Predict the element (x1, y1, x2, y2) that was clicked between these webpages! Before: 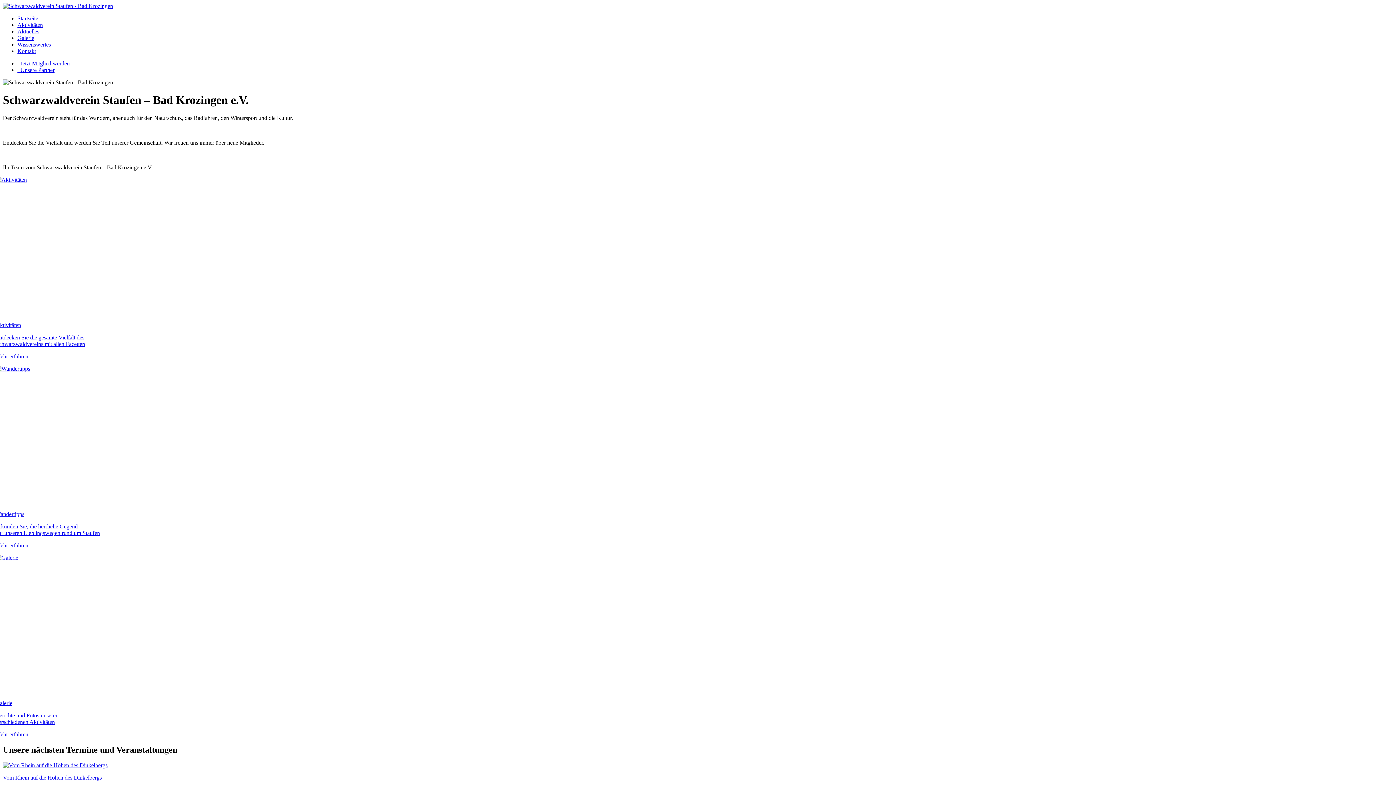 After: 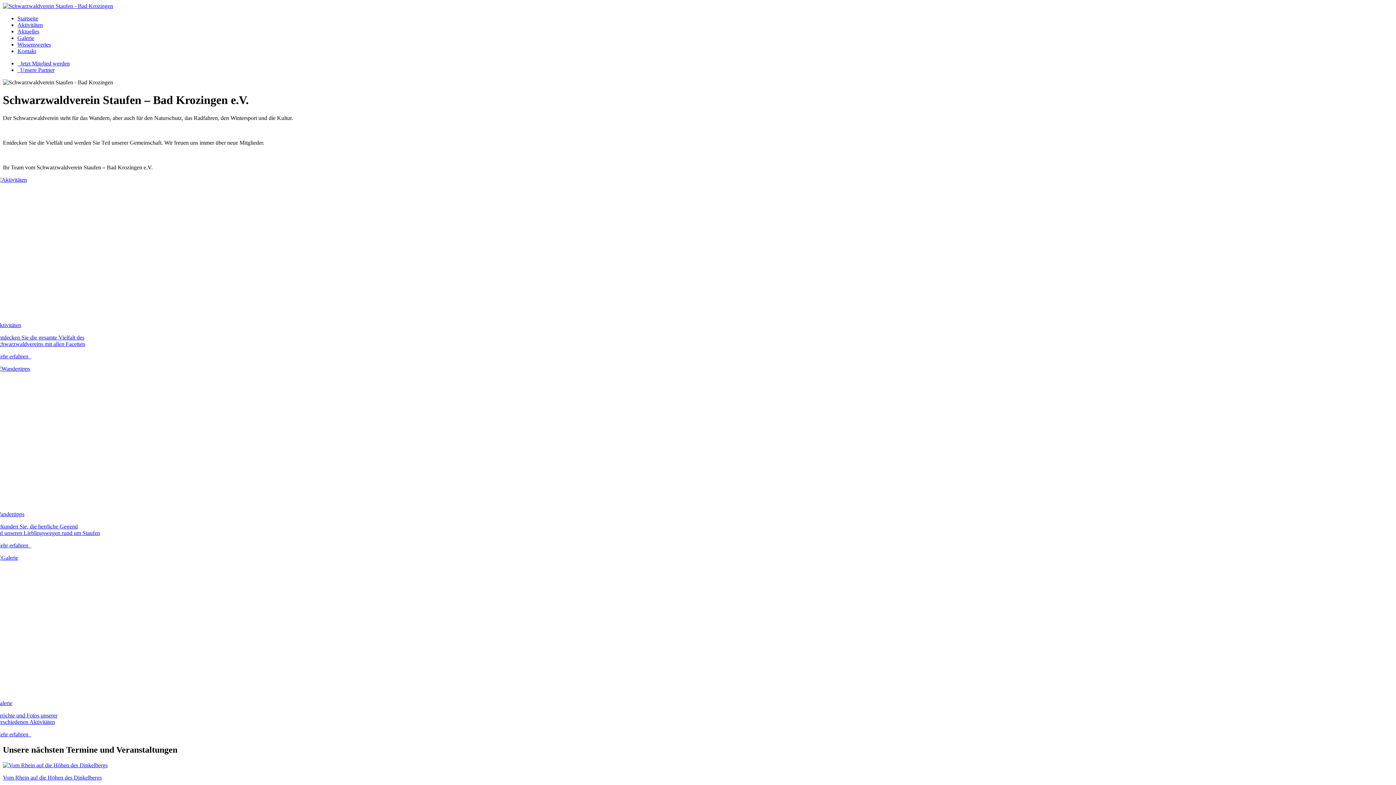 Action: bbox: (17, 41, 50, 47) label: Wissenswertes